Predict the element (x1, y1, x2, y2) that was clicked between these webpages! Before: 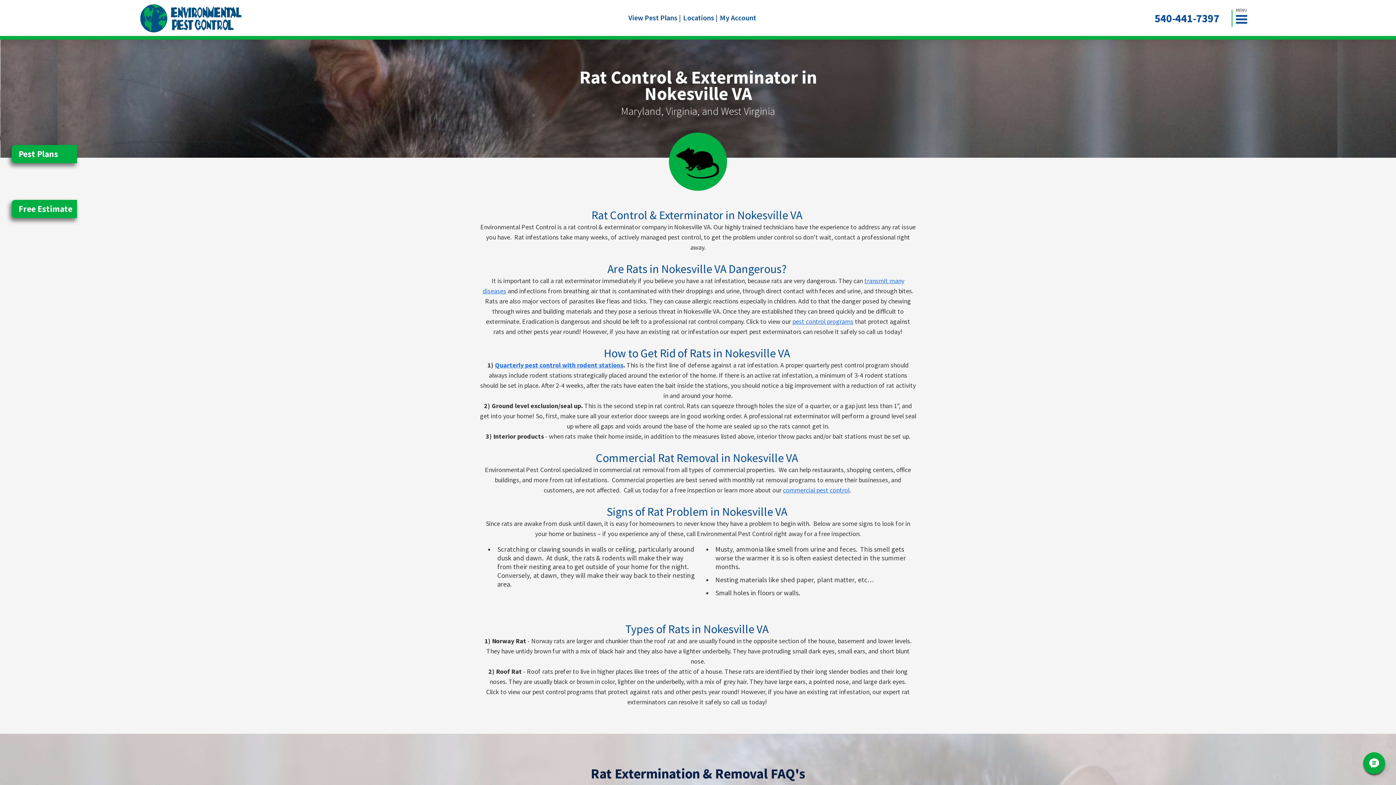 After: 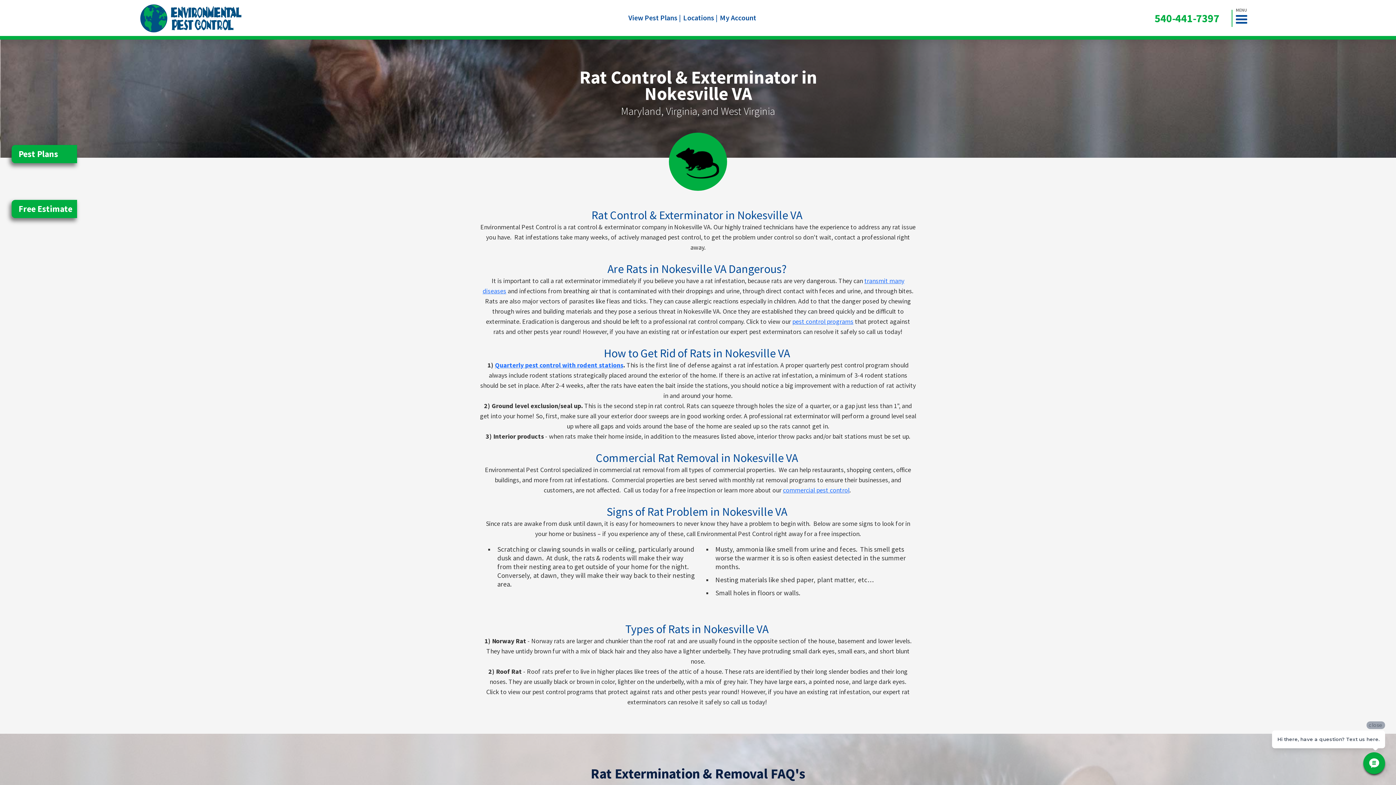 Action: label: 540-441-7397 bbox: (1142, 9, 1232, 26)